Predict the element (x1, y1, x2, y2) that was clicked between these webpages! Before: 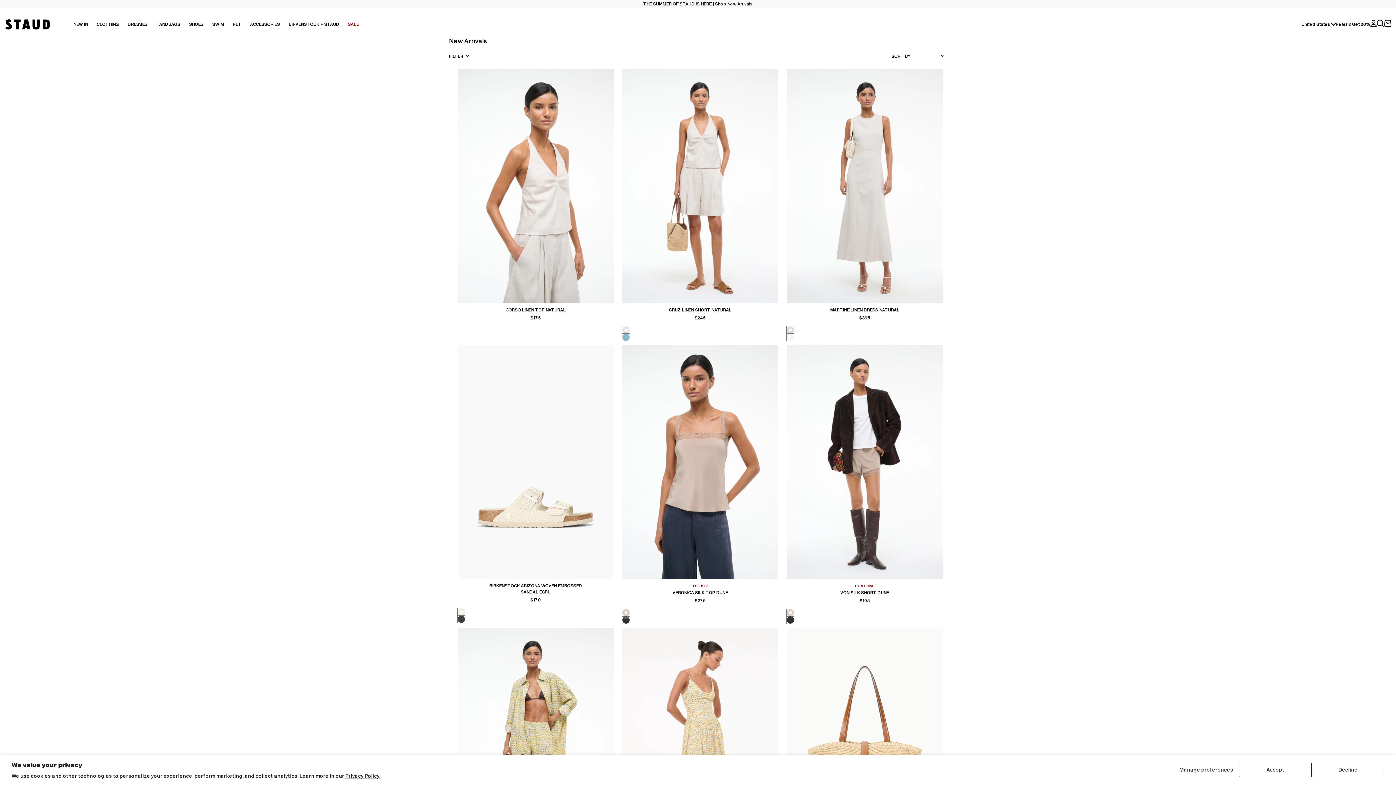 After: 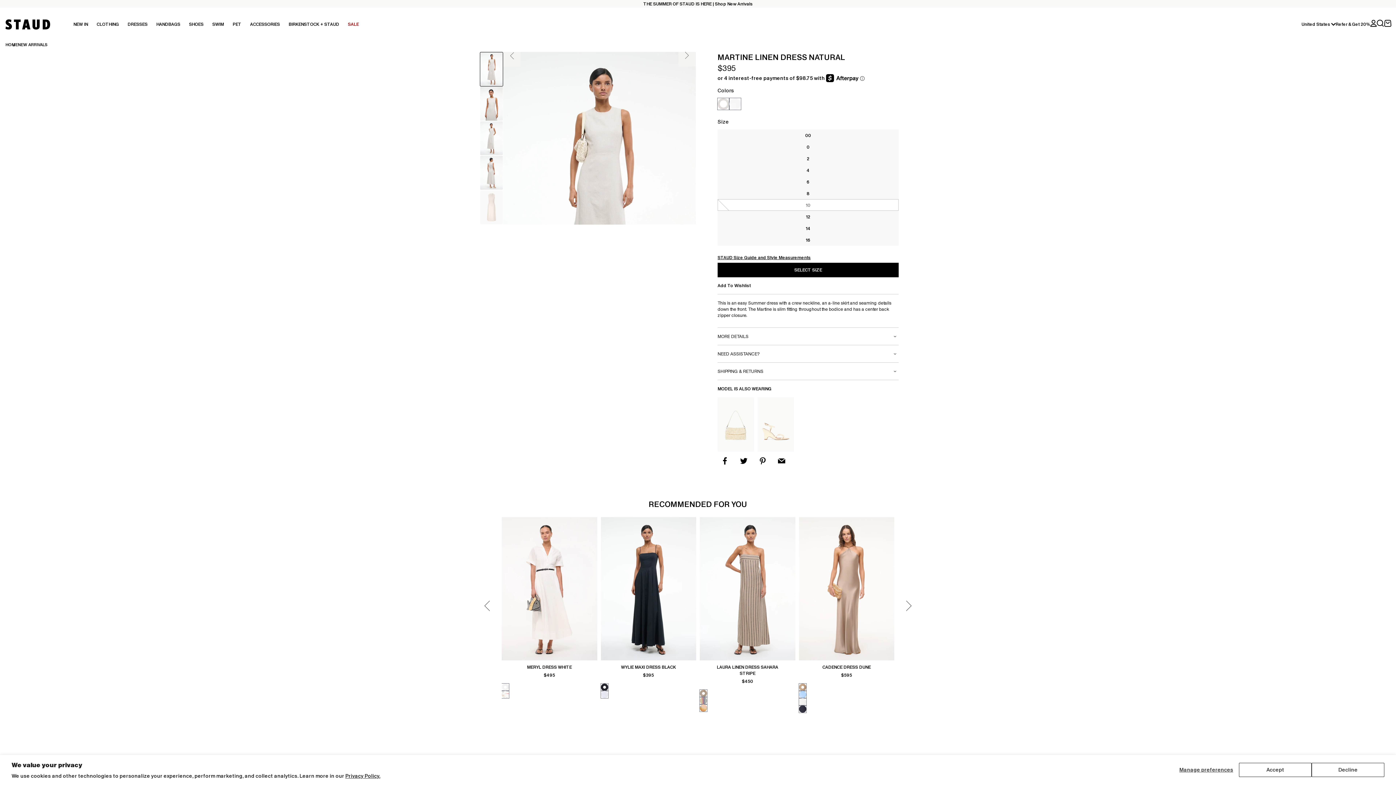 Action: label: $395 bbox: (859, 314, 870, 321)